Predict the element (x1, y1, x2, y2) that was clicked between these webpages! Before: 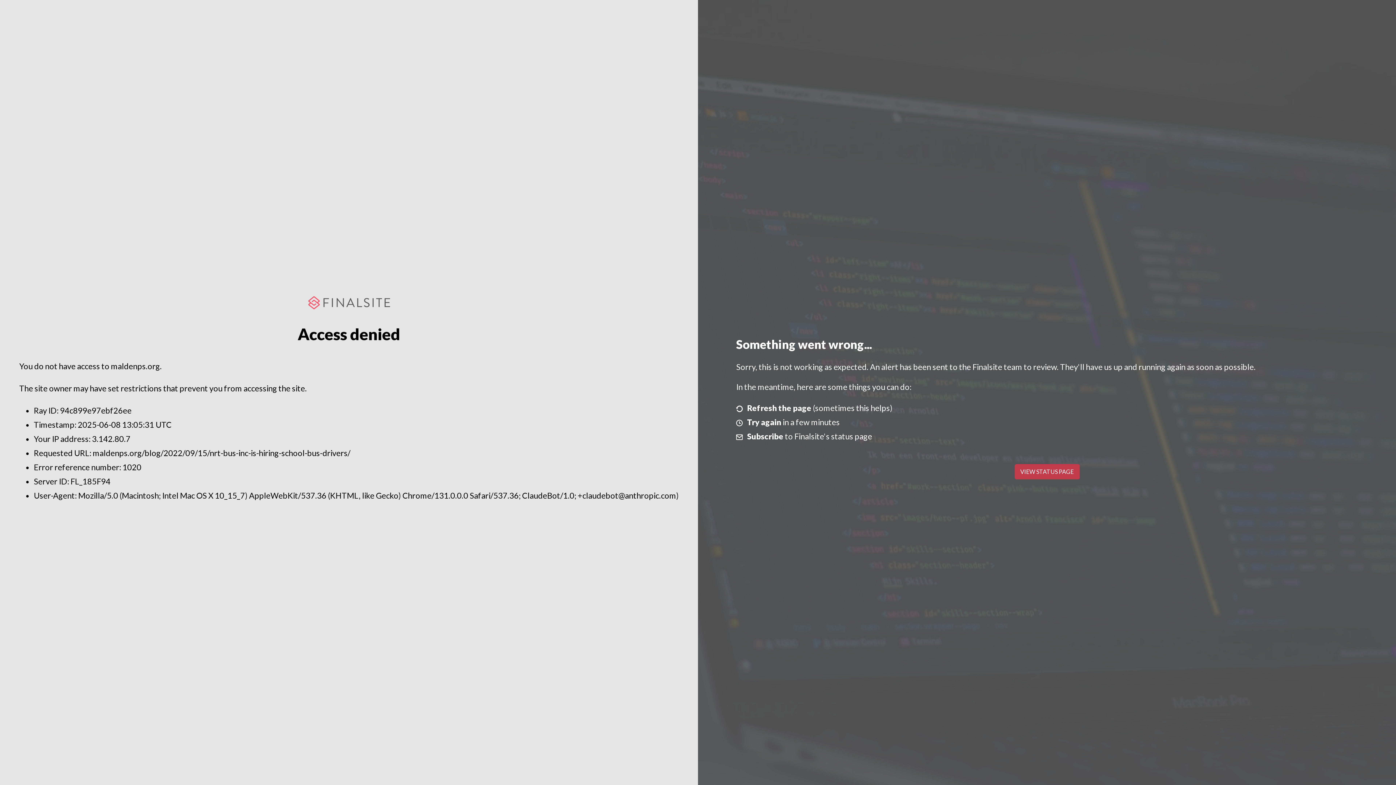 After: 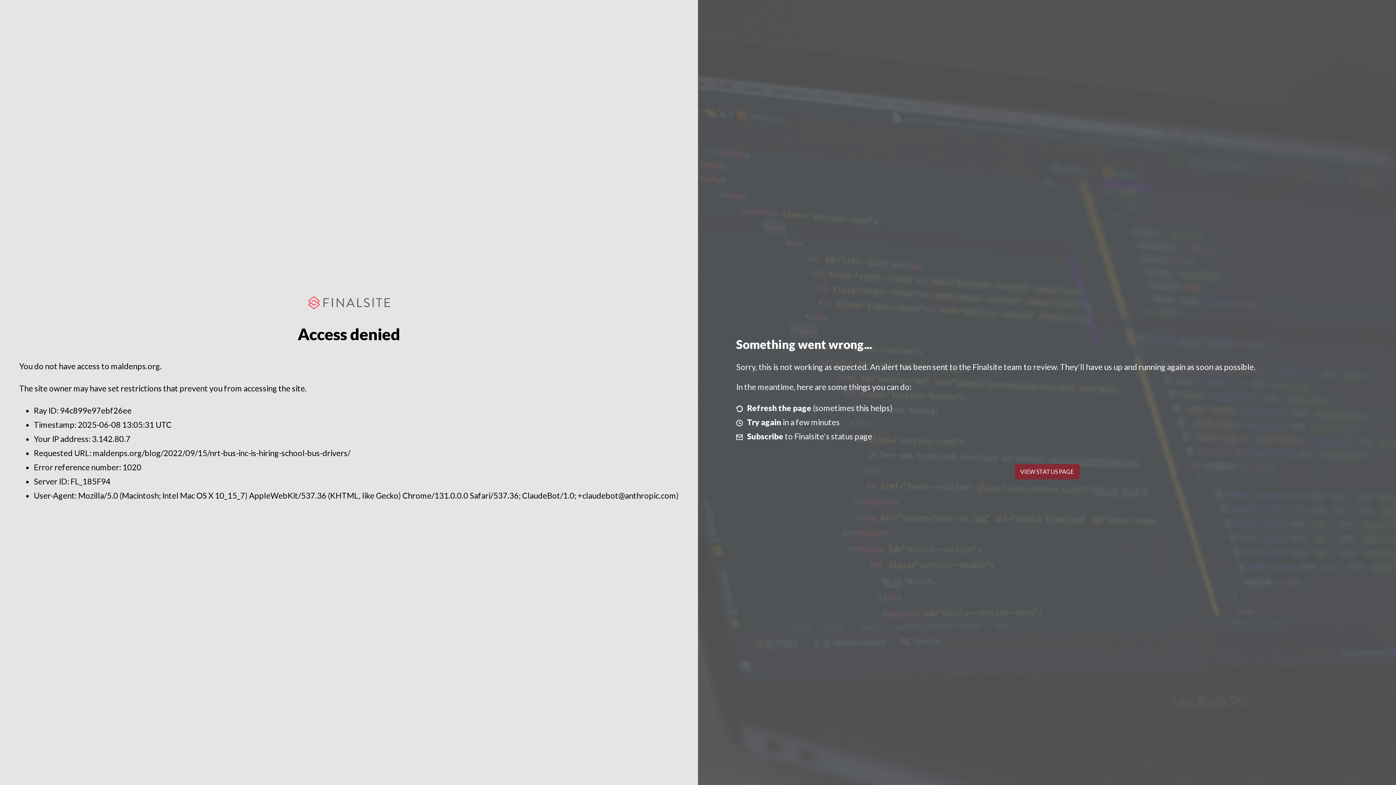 Action: bbox: (1014, 464, 1079, 479) label: VIEW STATUS PAGE